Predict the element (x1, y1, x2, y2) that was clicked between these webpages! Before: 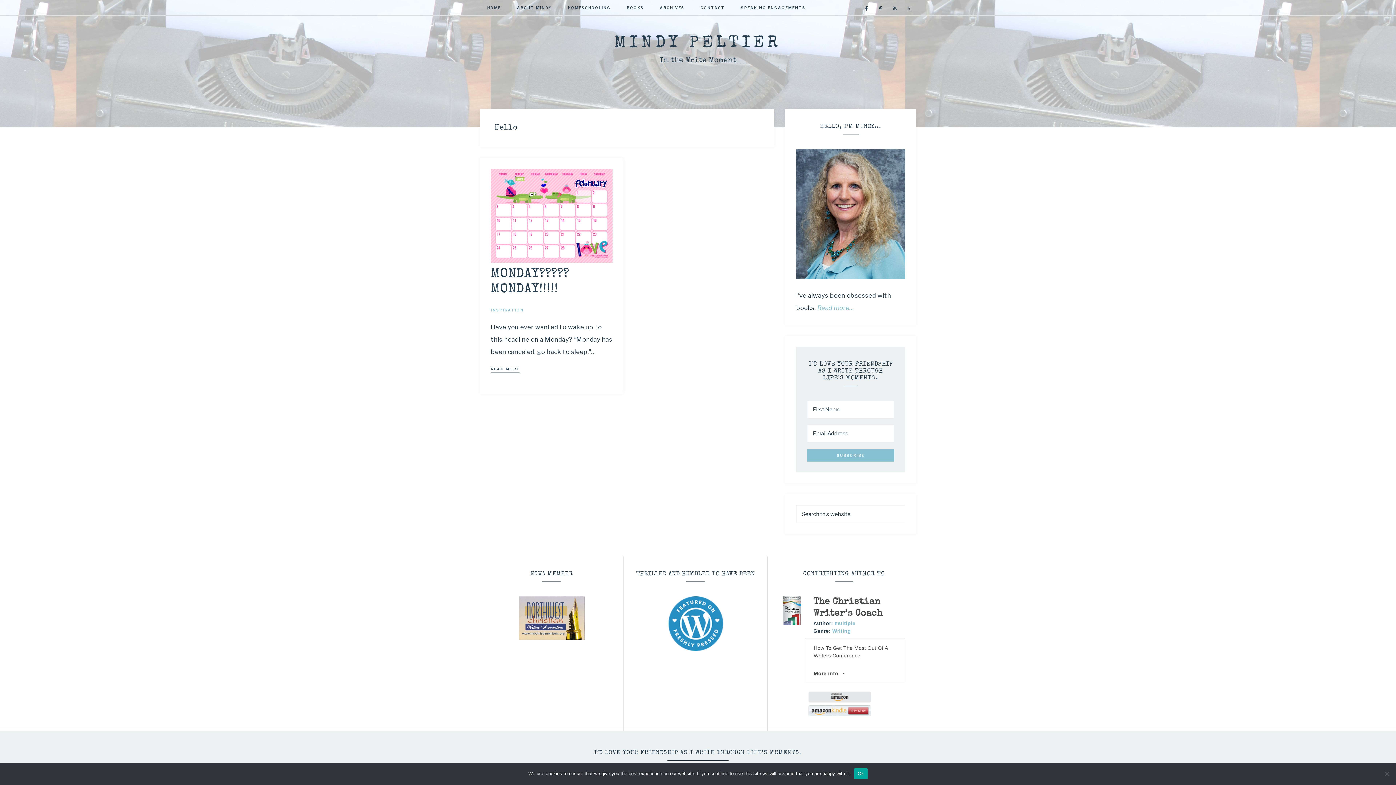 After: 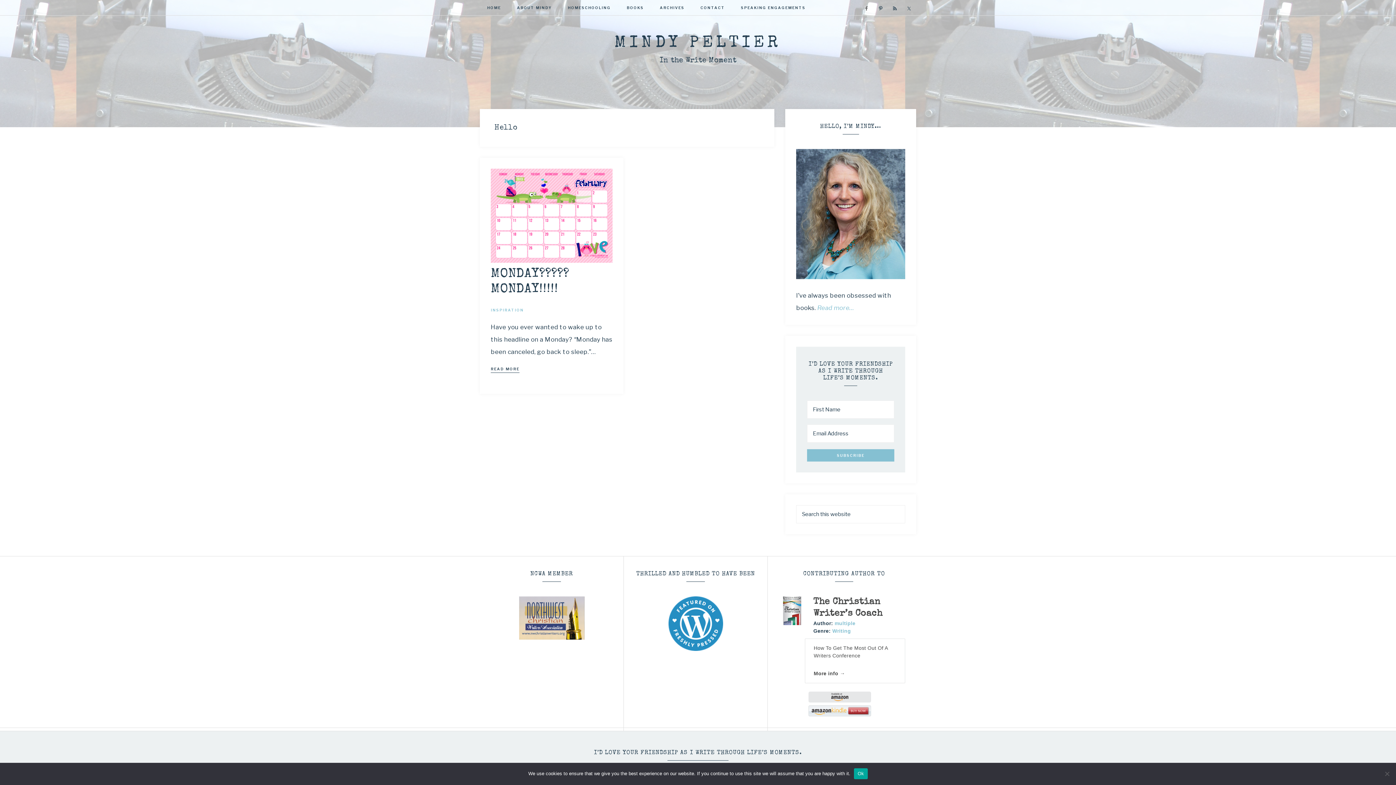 Action: bbox: (861, 3, 871, 13)